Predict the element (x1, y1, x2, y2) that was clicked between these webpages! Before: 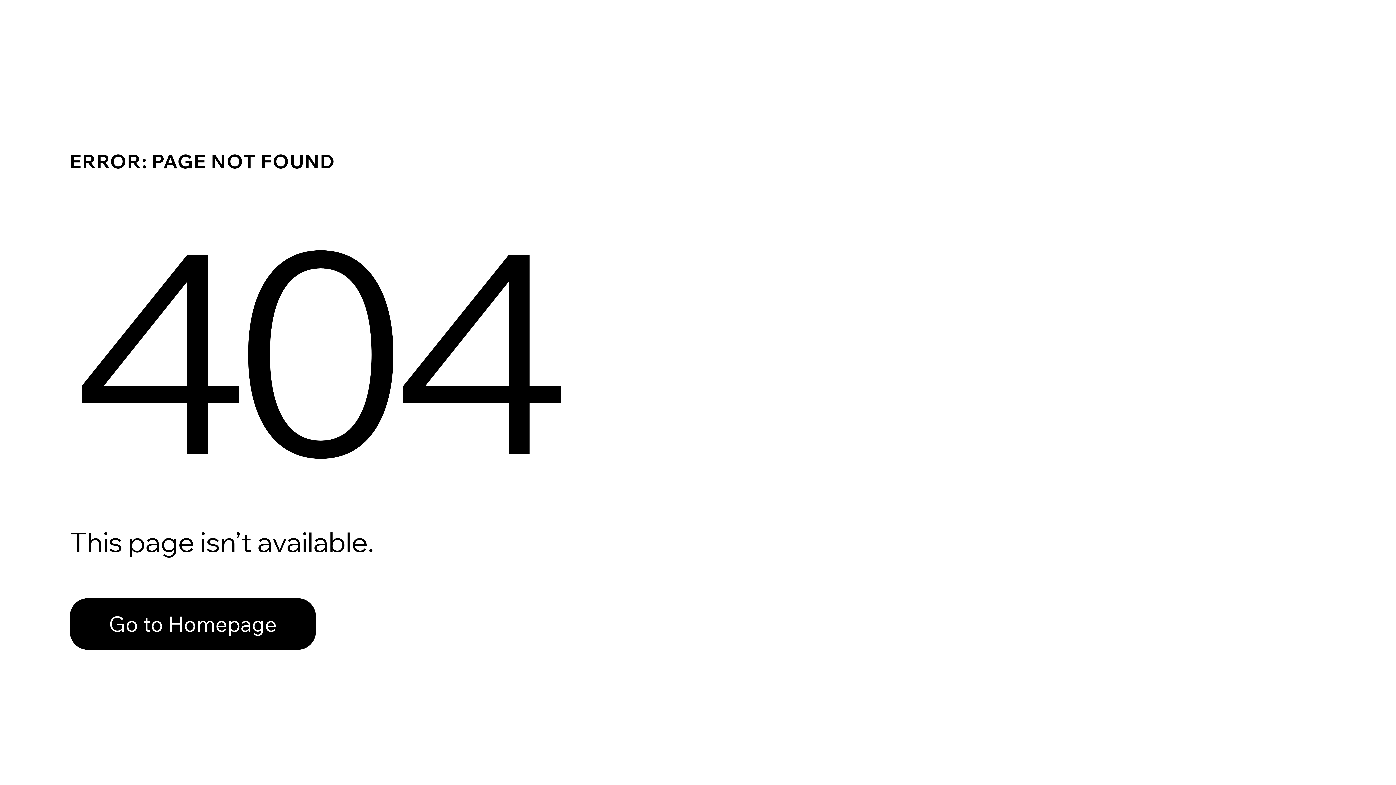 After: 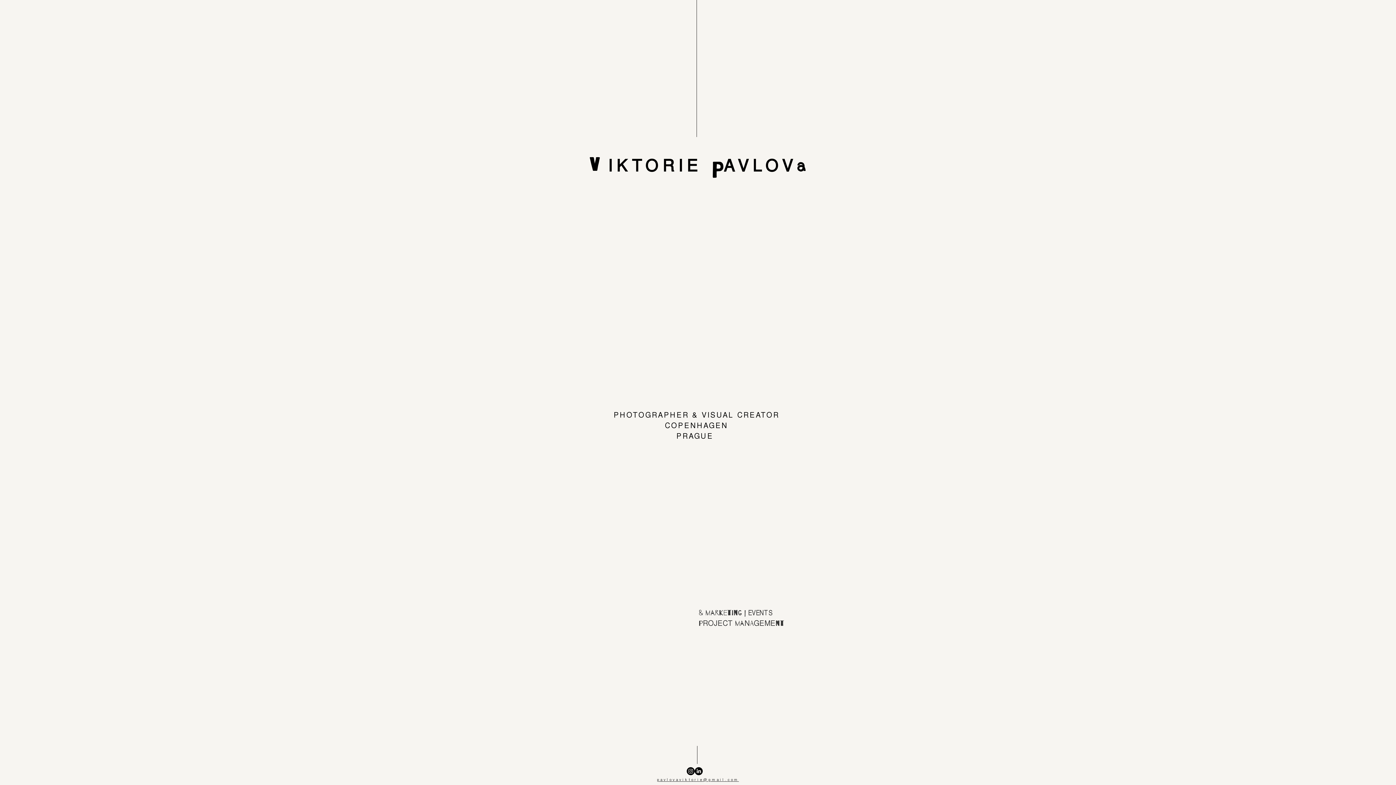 Action: label: Go to Homepage bbox: (69, 582, 768, 659)